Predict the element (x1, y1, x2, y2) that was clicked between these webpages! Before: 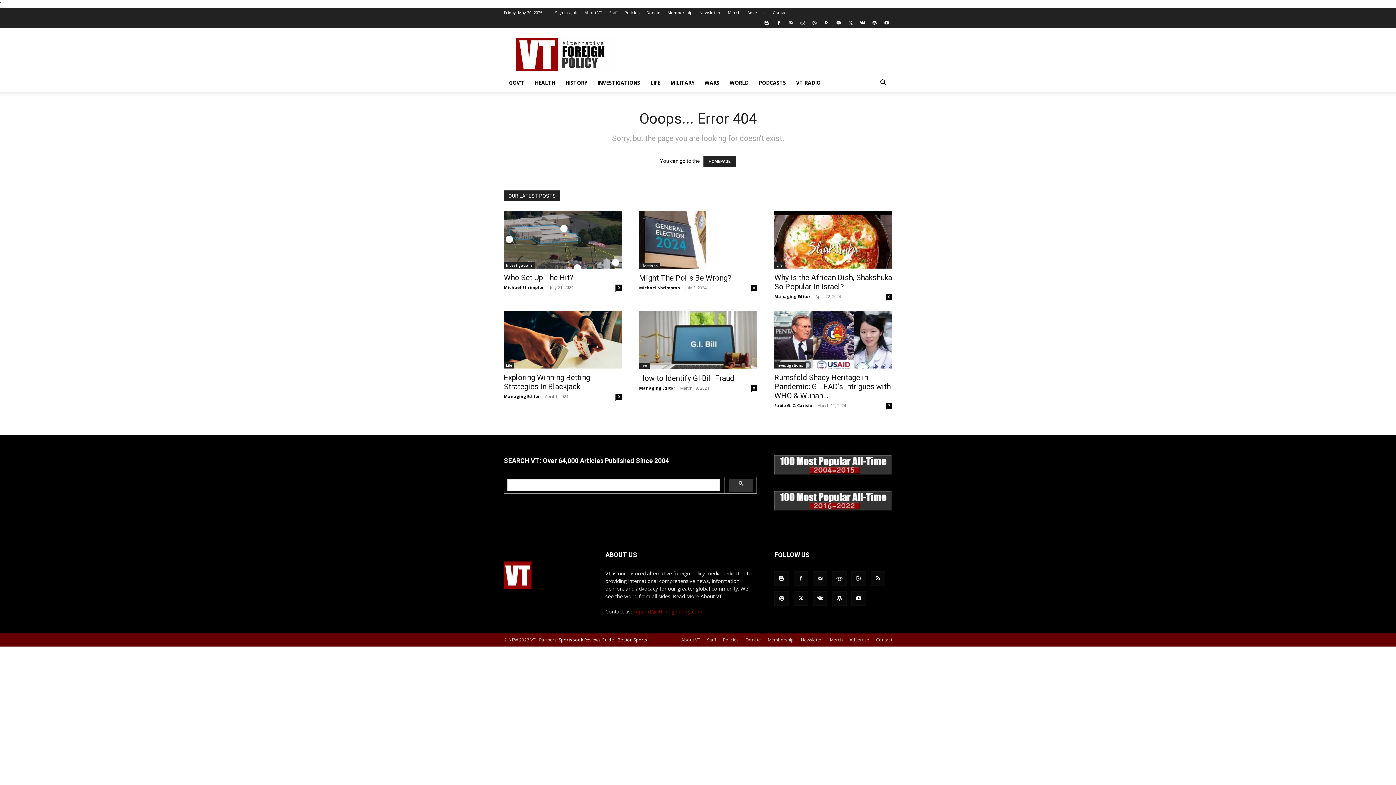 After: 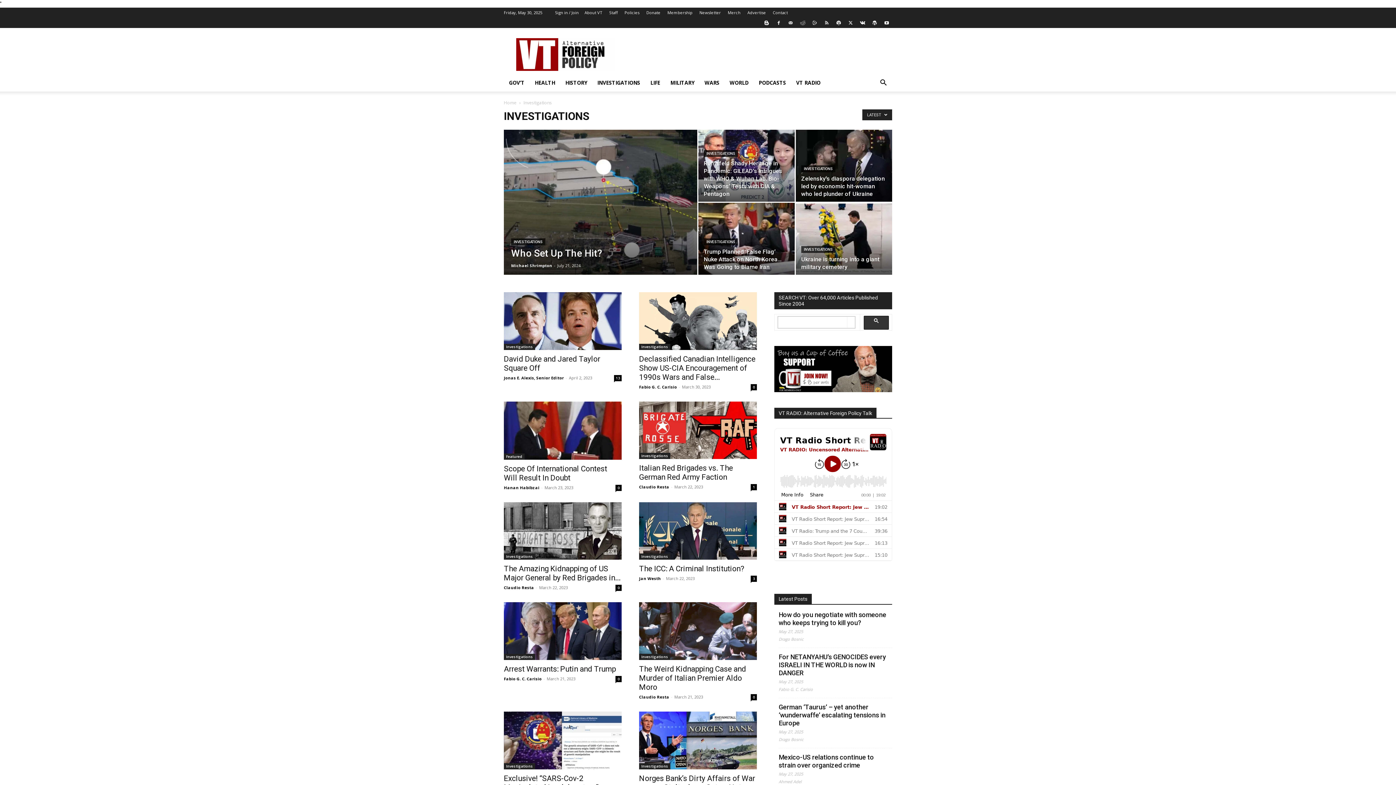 Action: bbox: (504, 262, 535, 268) label: Investigations